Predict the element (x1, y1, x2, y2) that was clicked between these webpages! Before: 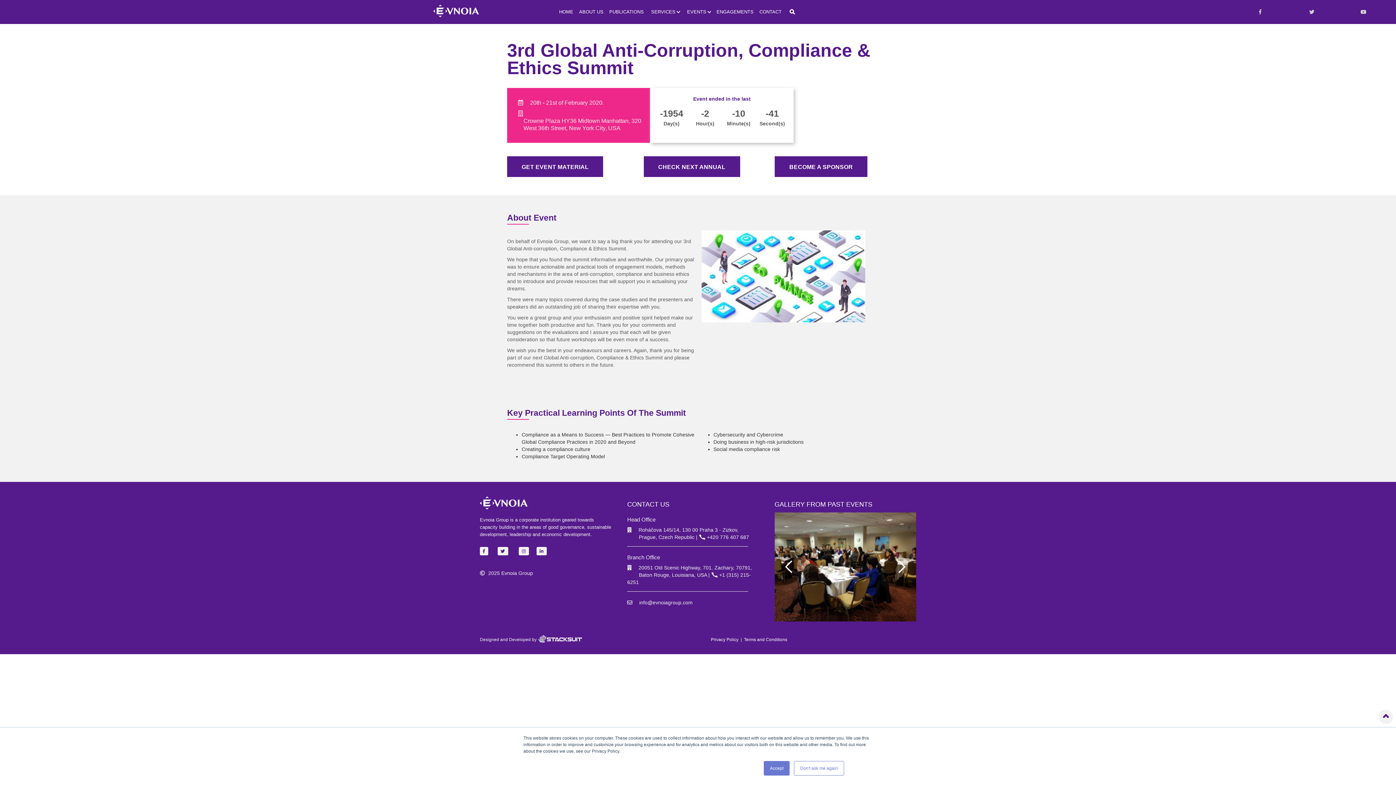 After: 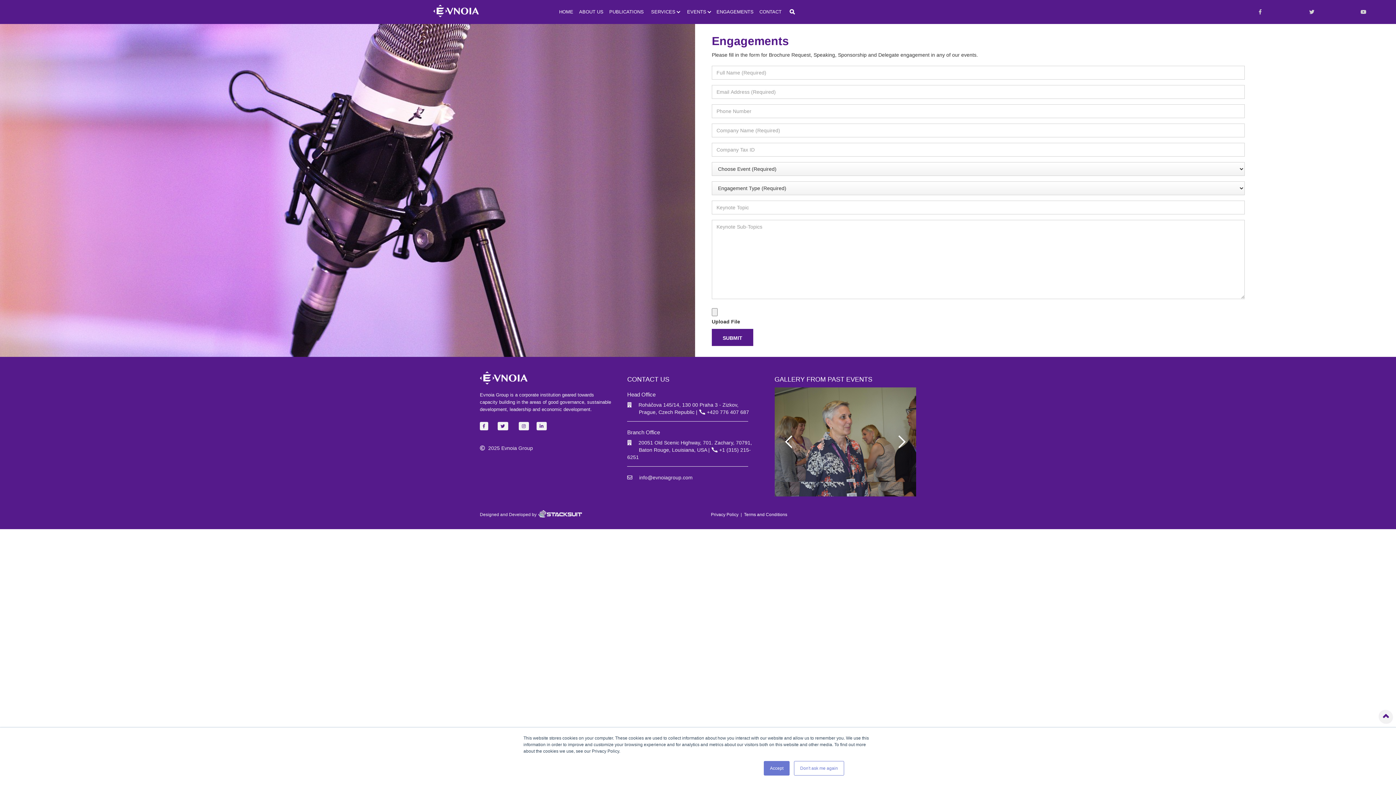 Action: bbox: (713, 0, 756, 24) label: ENGAGEMENTS